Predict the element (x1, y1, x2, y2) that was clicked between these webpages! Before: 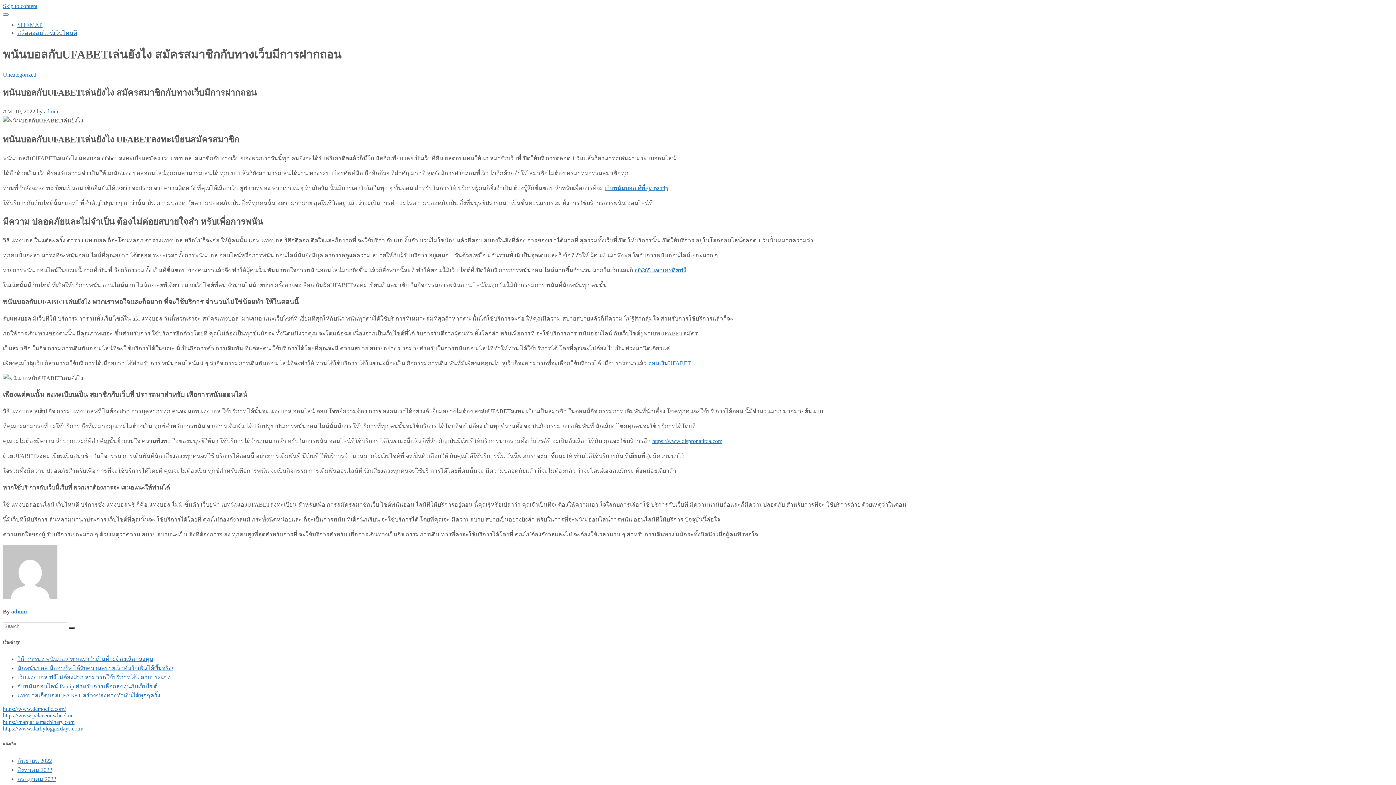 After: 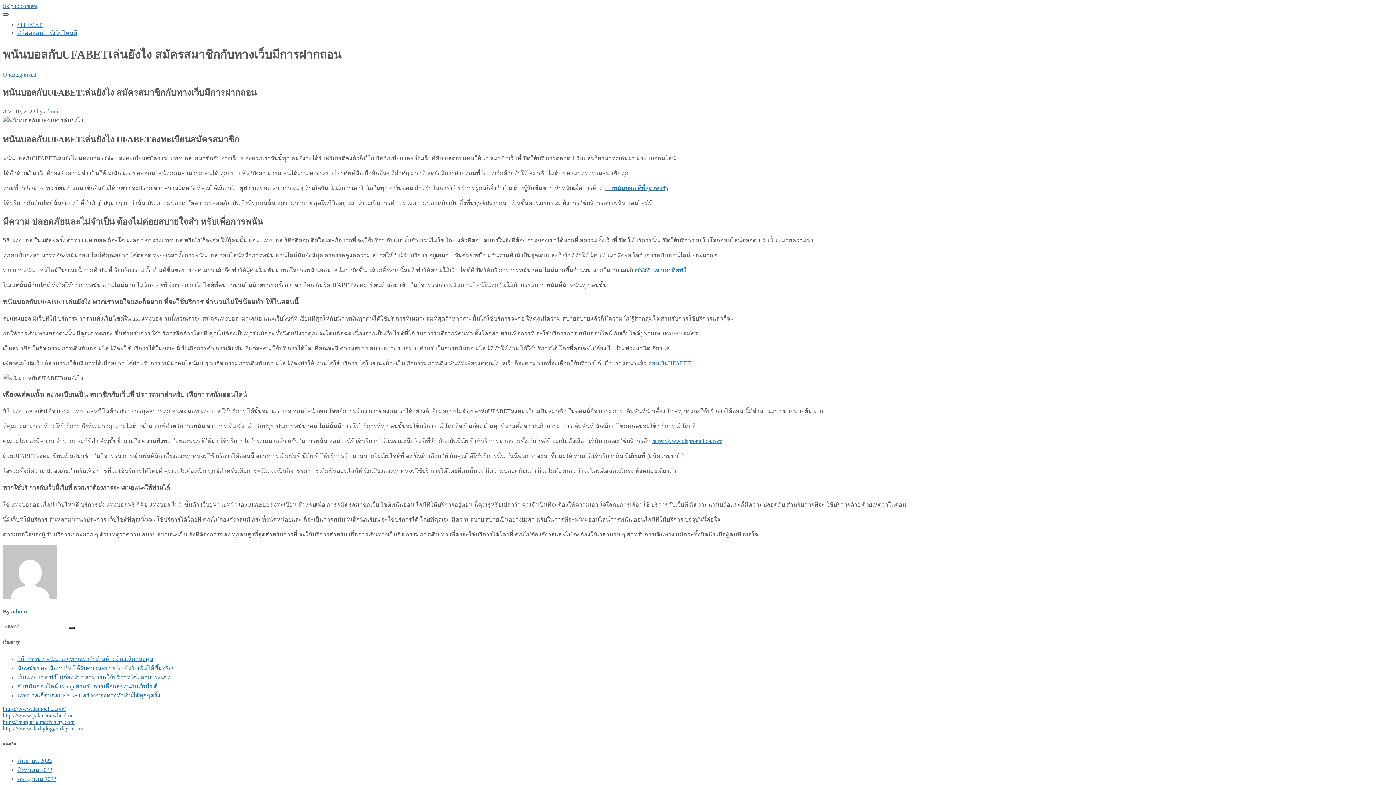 Action: label: Toggle navigation bbox: (2, 13, 8, 15)